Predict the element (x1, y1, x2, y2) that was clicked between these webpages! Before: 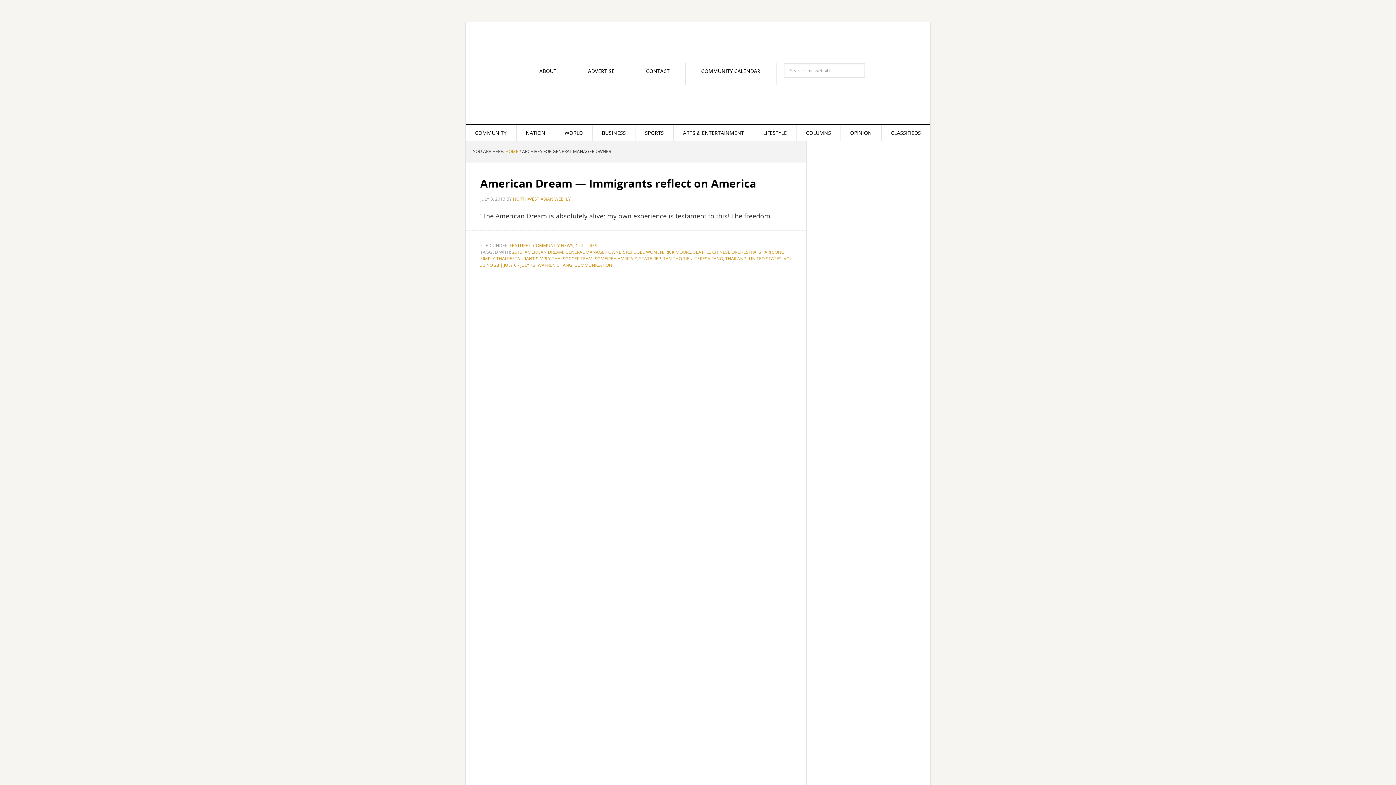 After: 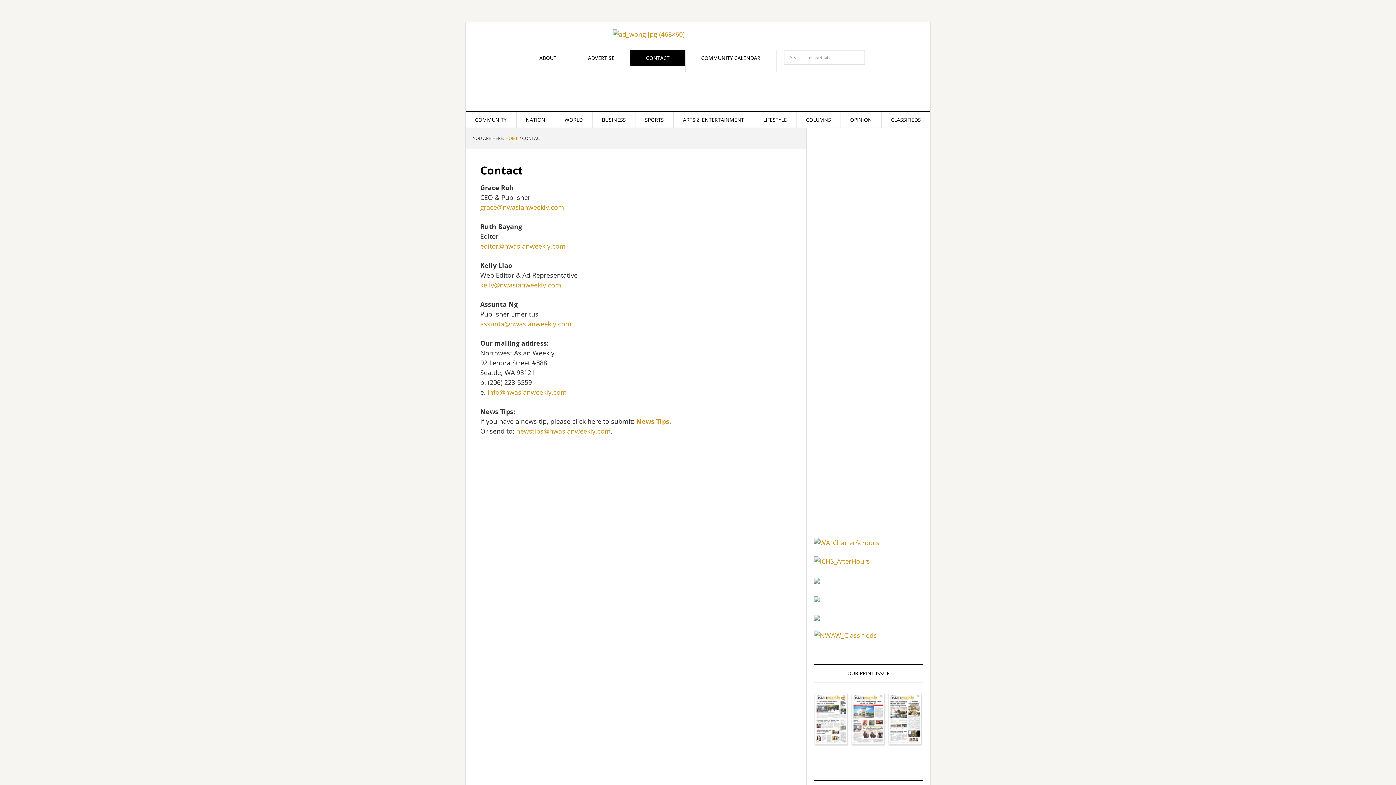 Action: label: CONTACT bbox: (630, 63, 685, 78)